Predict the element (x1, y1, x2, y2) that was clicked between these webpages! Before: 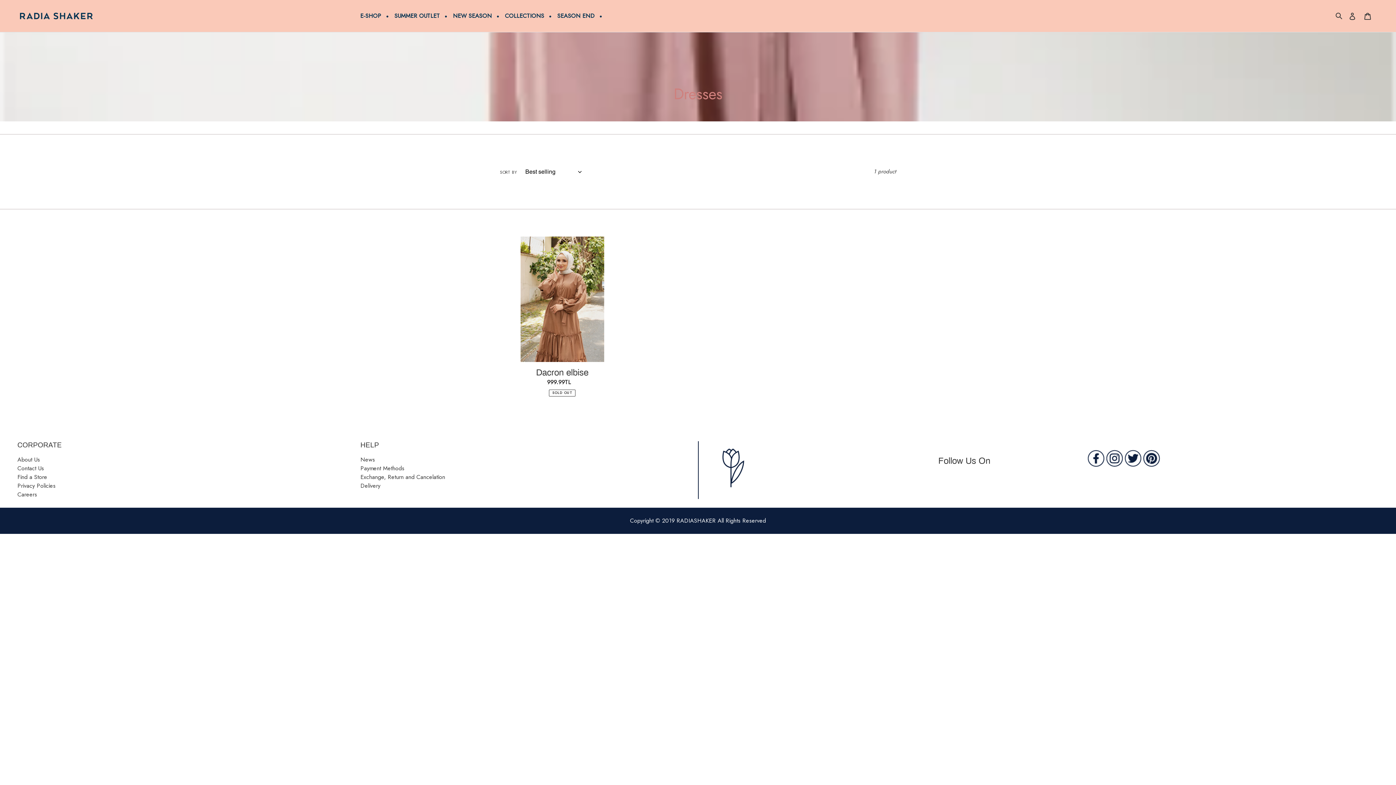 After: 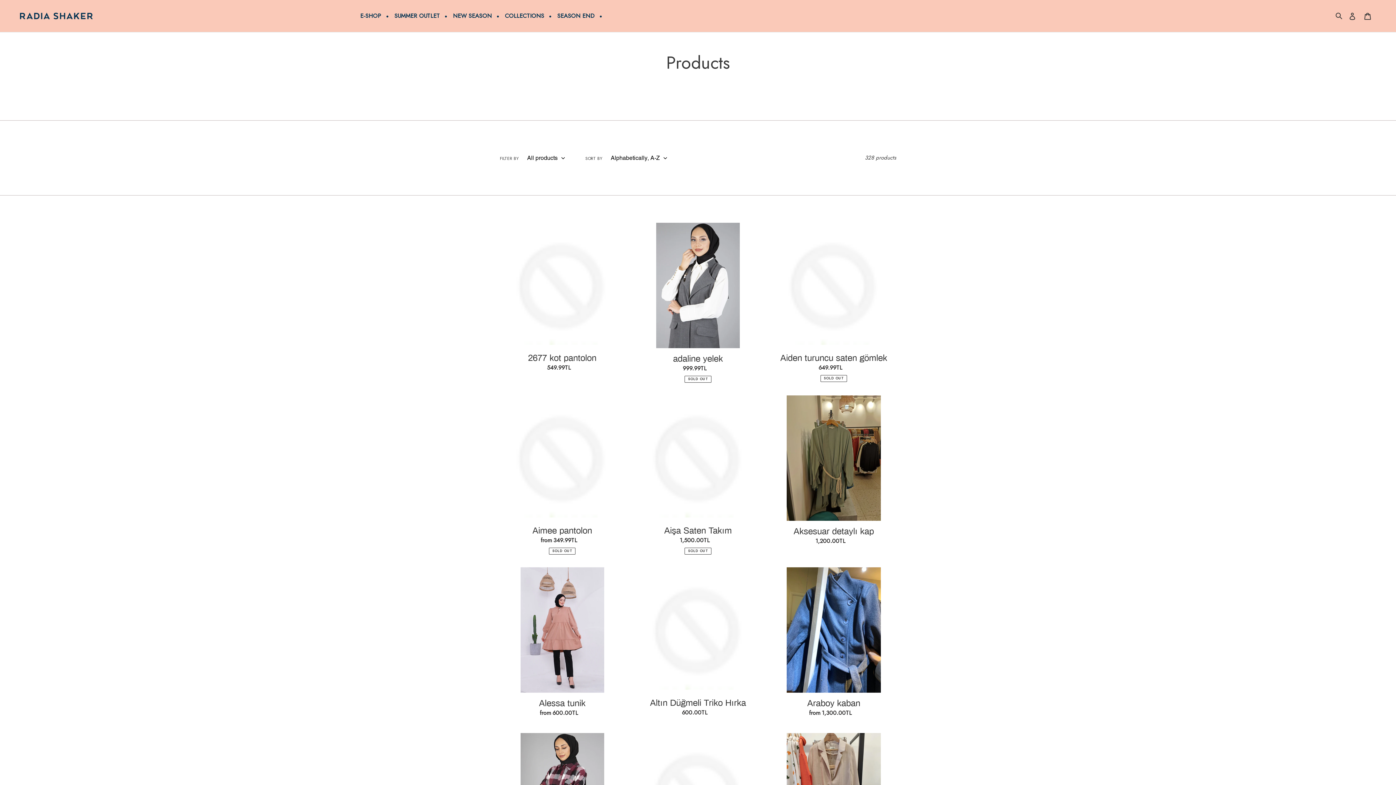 Action: bbox: (453, 8, 502, 23) label: NEW SEASON ●